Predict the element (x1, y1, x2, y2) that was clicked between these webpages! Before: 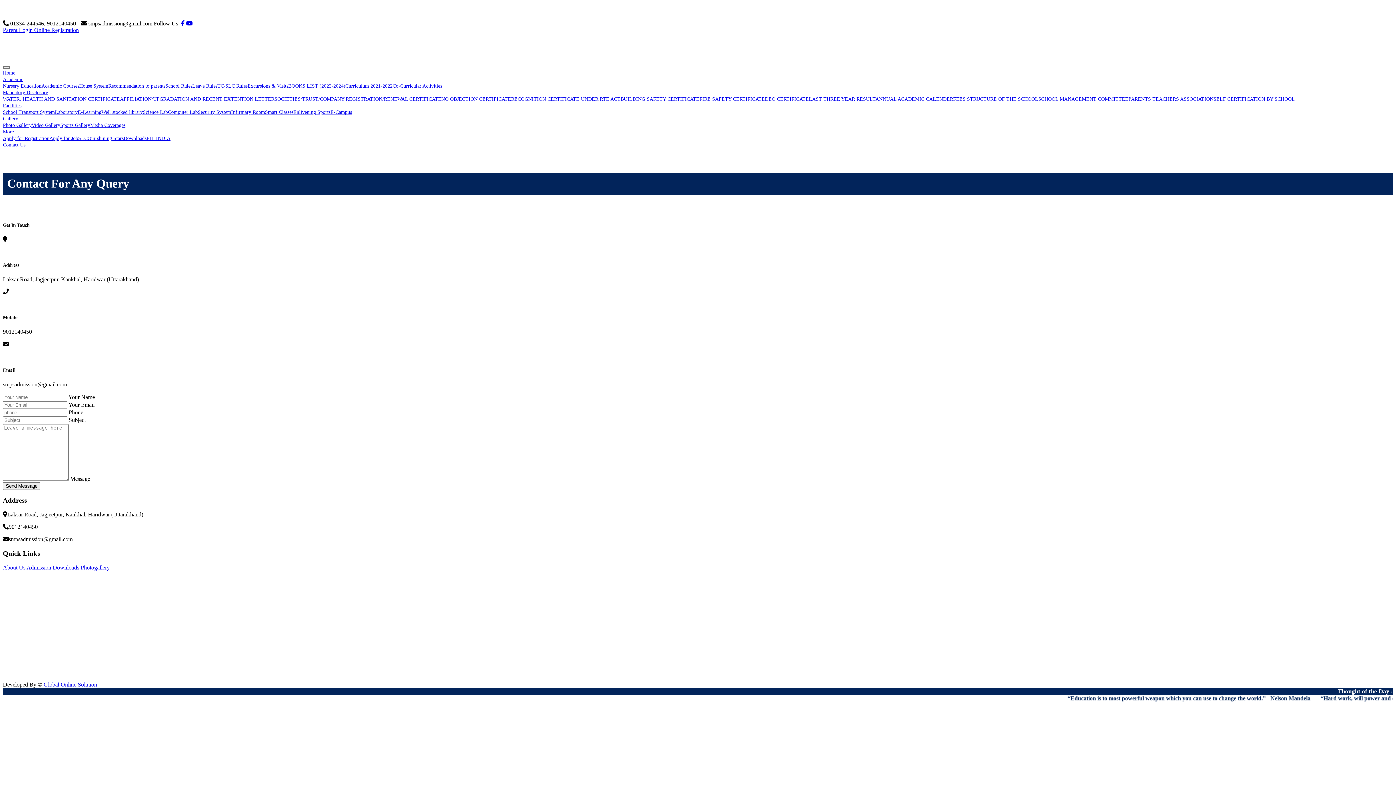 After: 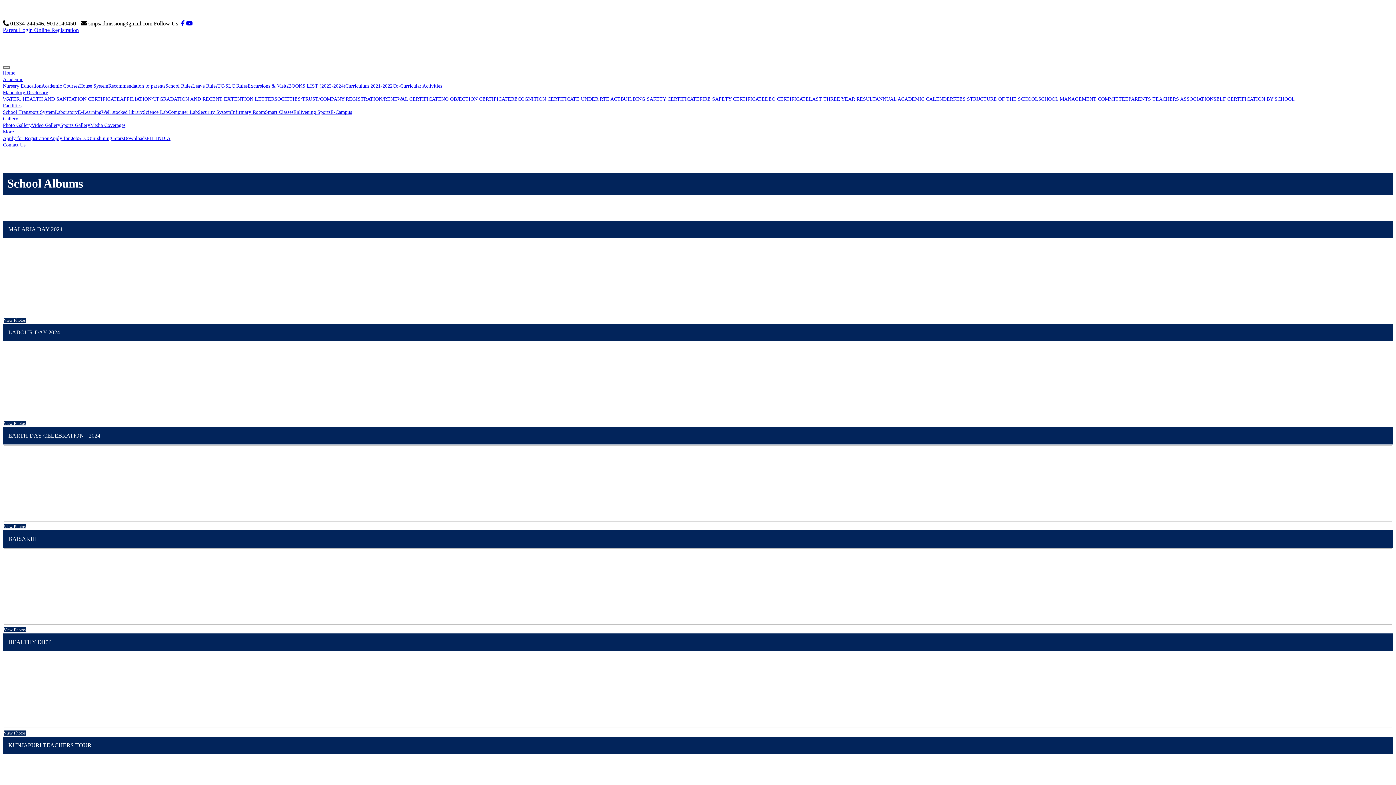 Action: label: Photo Gallery bbox: (2, 122, 31, 128)